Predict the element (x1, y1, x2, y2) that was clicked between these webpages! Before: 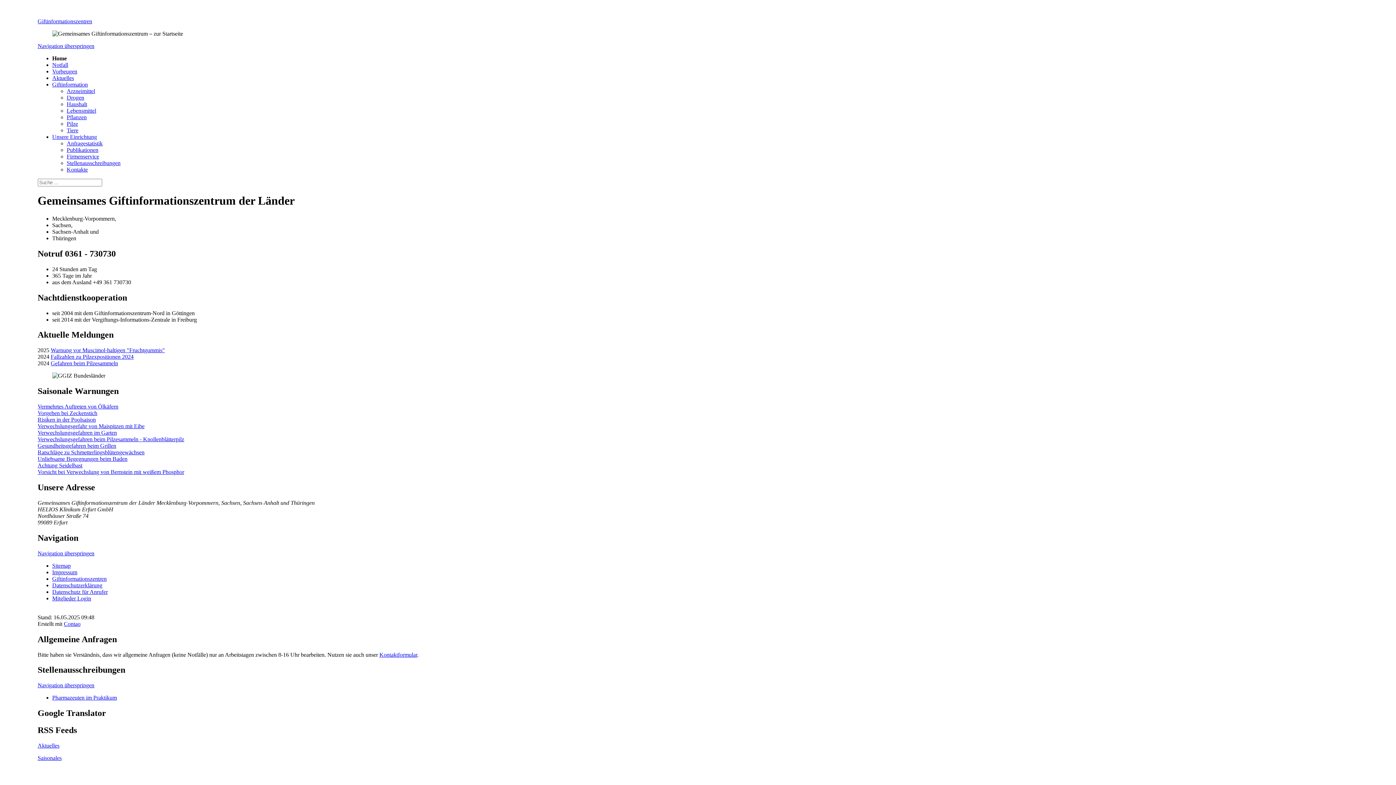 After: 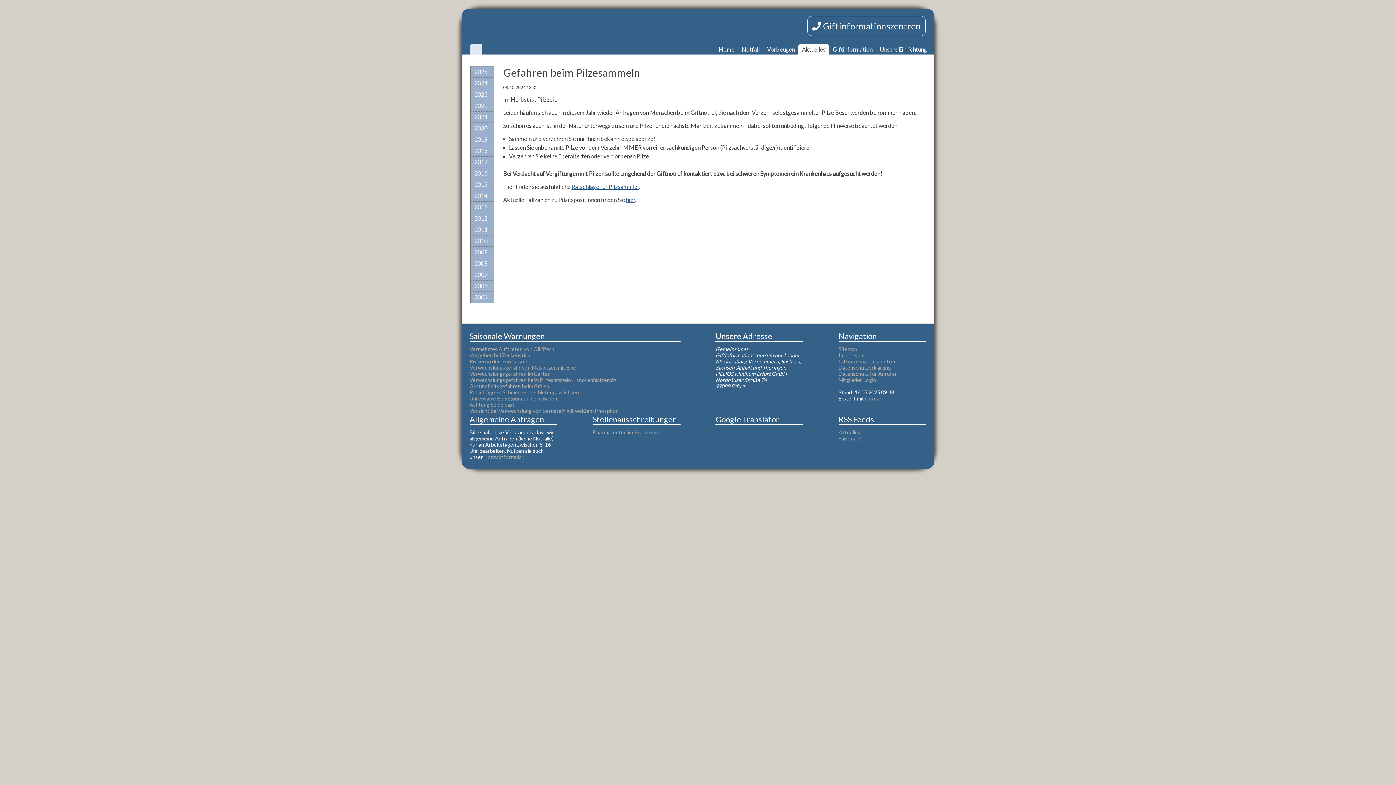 Action: label: Gefahren beim Pilzesammeln bbox: (50, 360, 118, 366)